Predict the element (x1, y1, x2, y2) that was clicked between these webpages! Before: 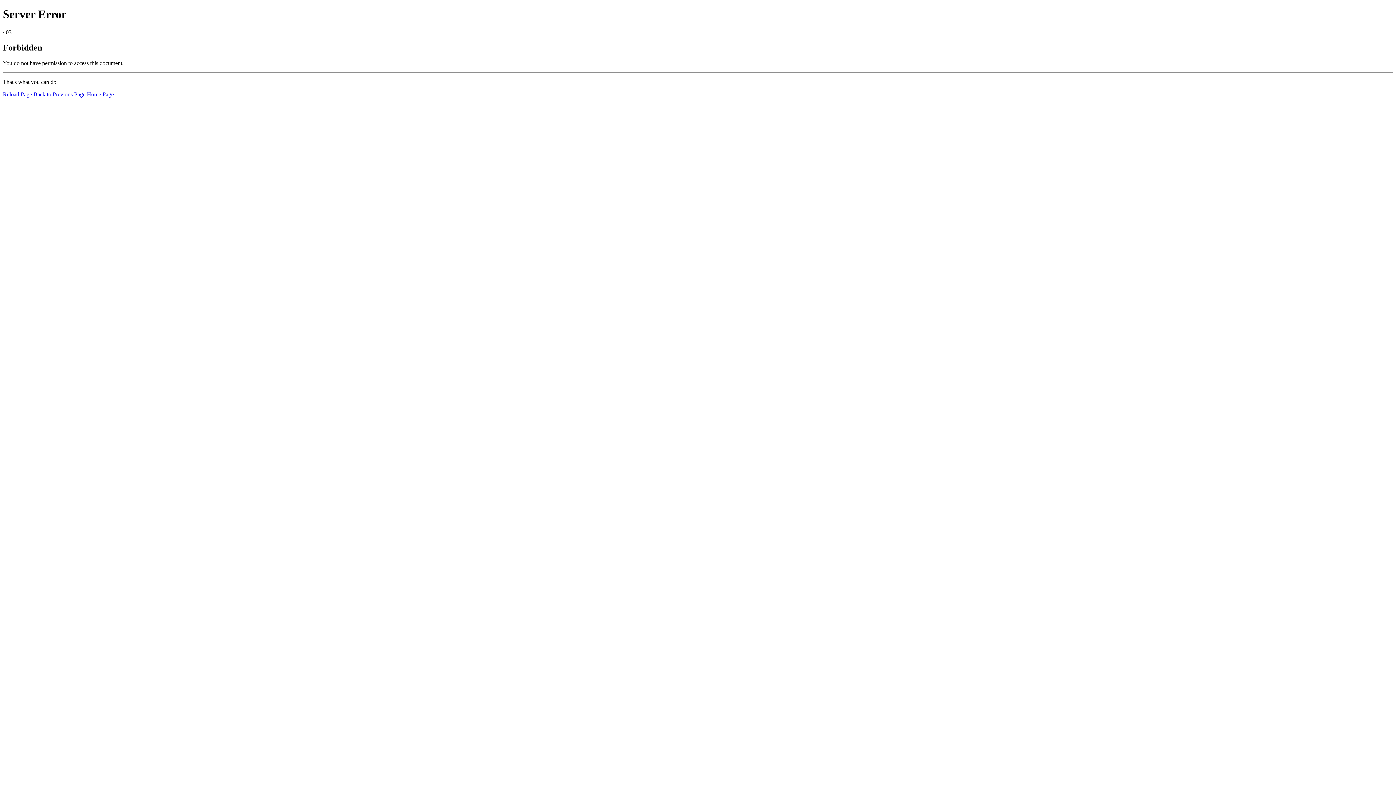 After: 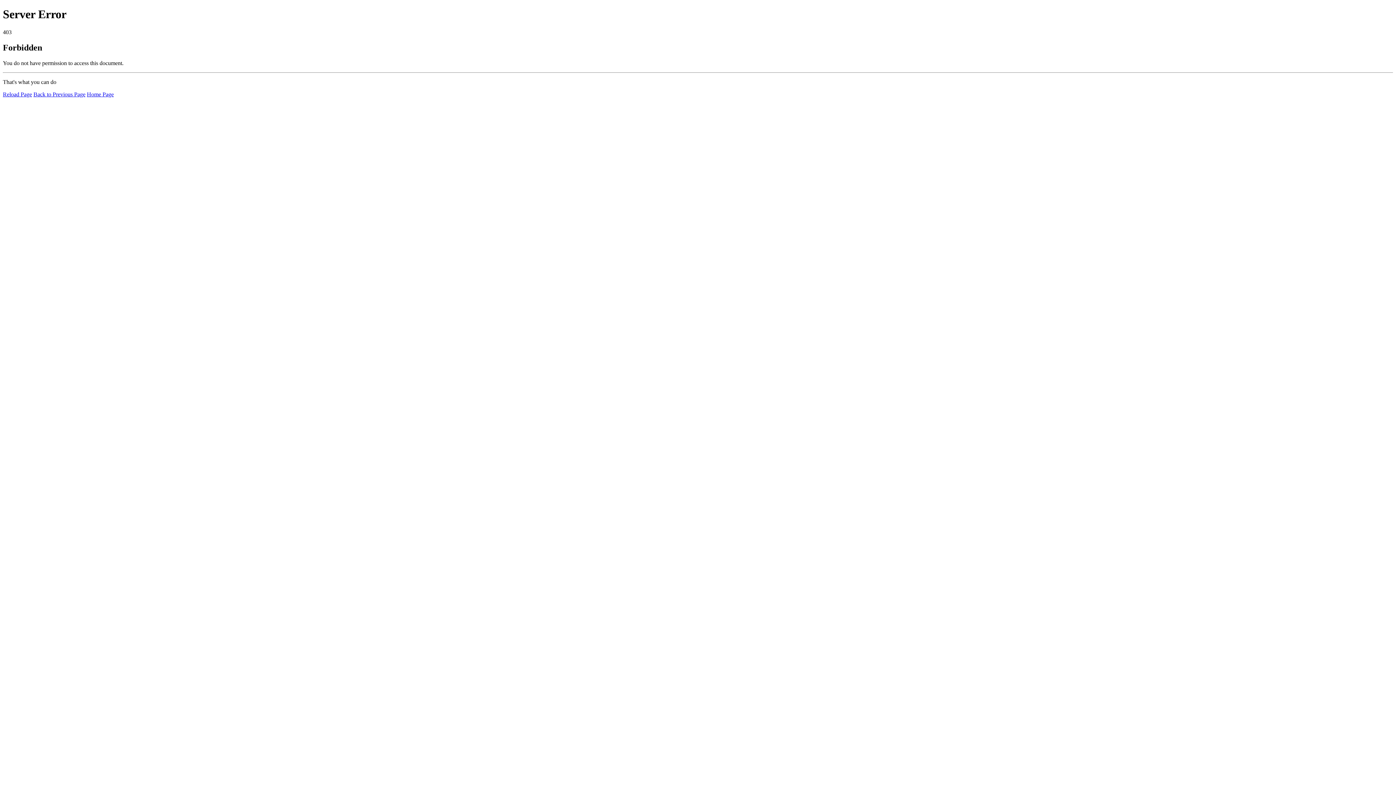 Action: label: Reload Page bbox: (2, 91, 32, 97)